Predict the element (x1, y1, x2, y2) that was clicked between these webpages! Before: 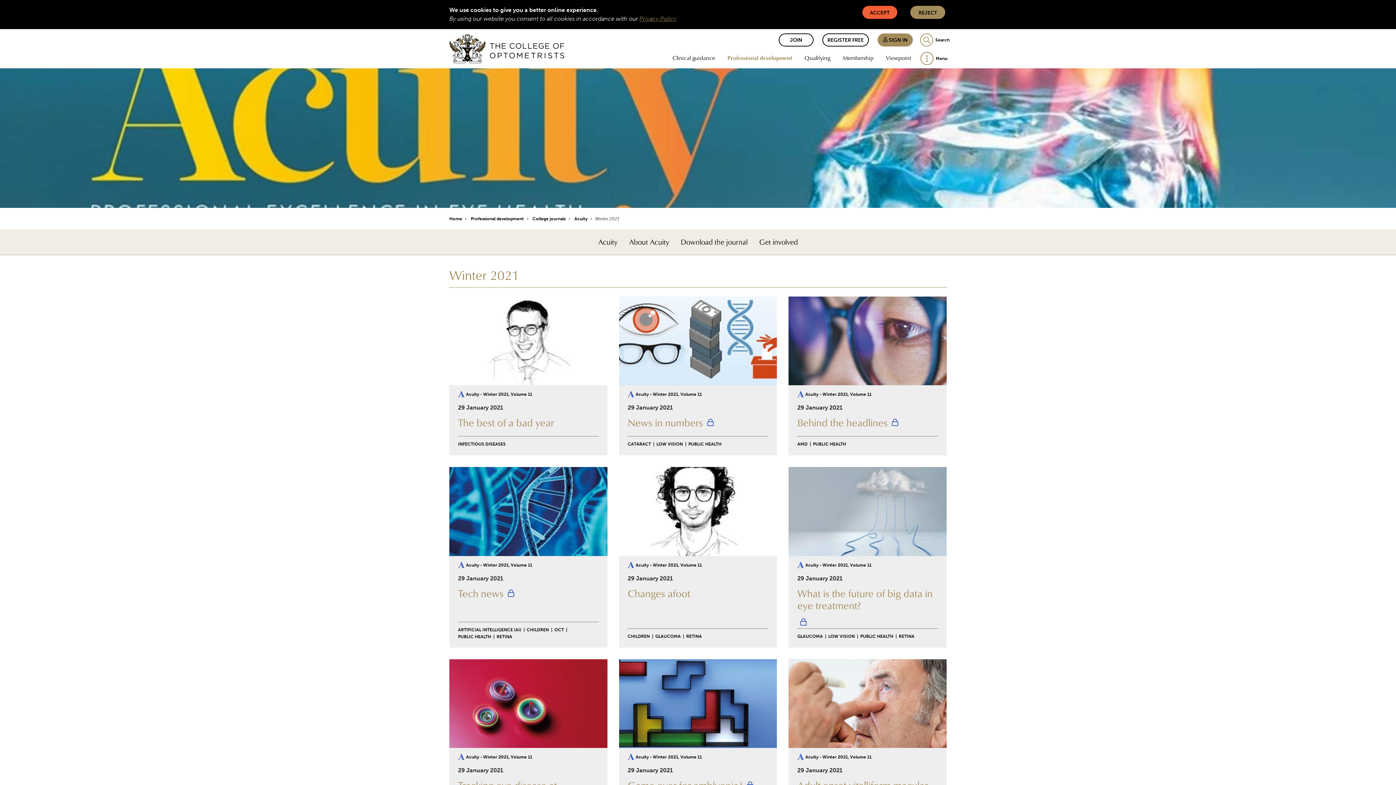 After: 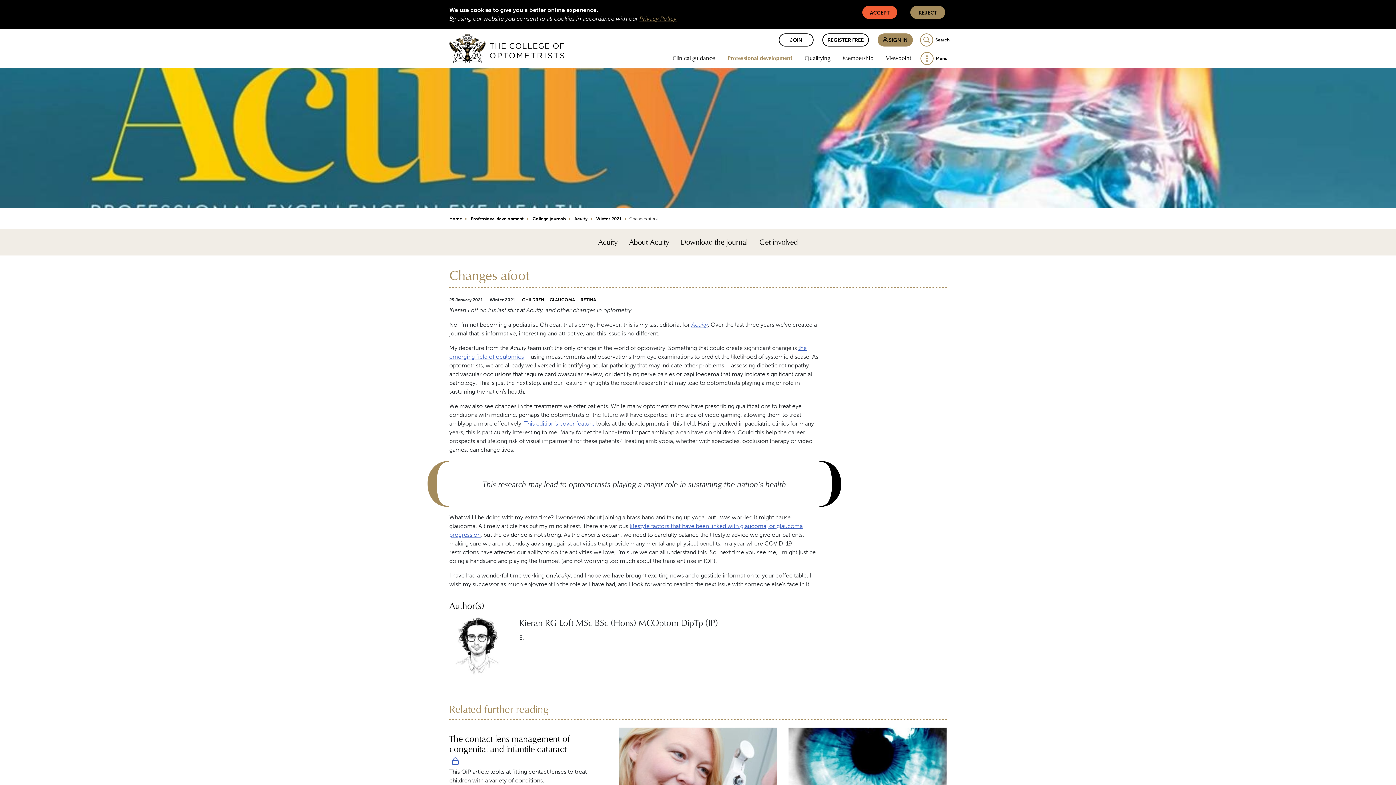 Action: bbox: (619, 467, 777, 562)